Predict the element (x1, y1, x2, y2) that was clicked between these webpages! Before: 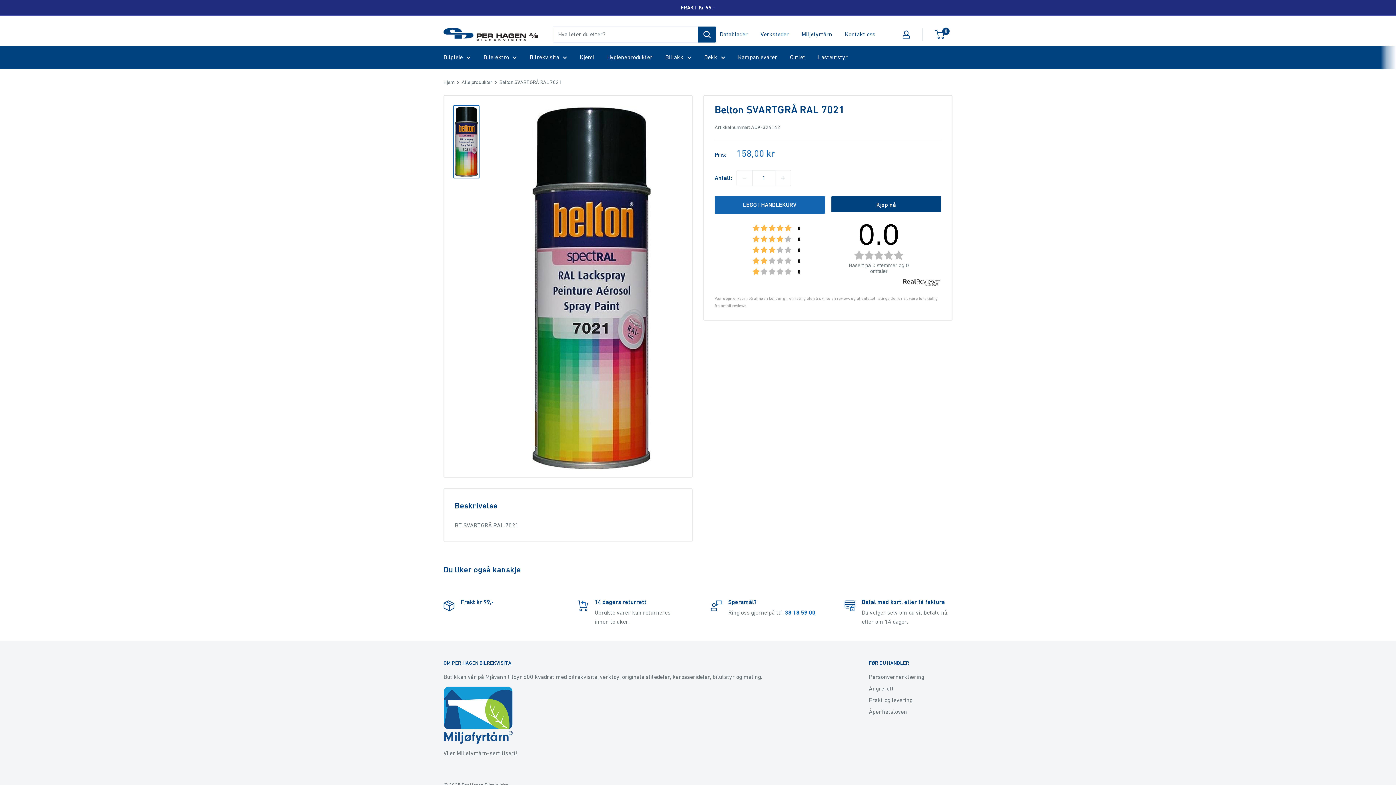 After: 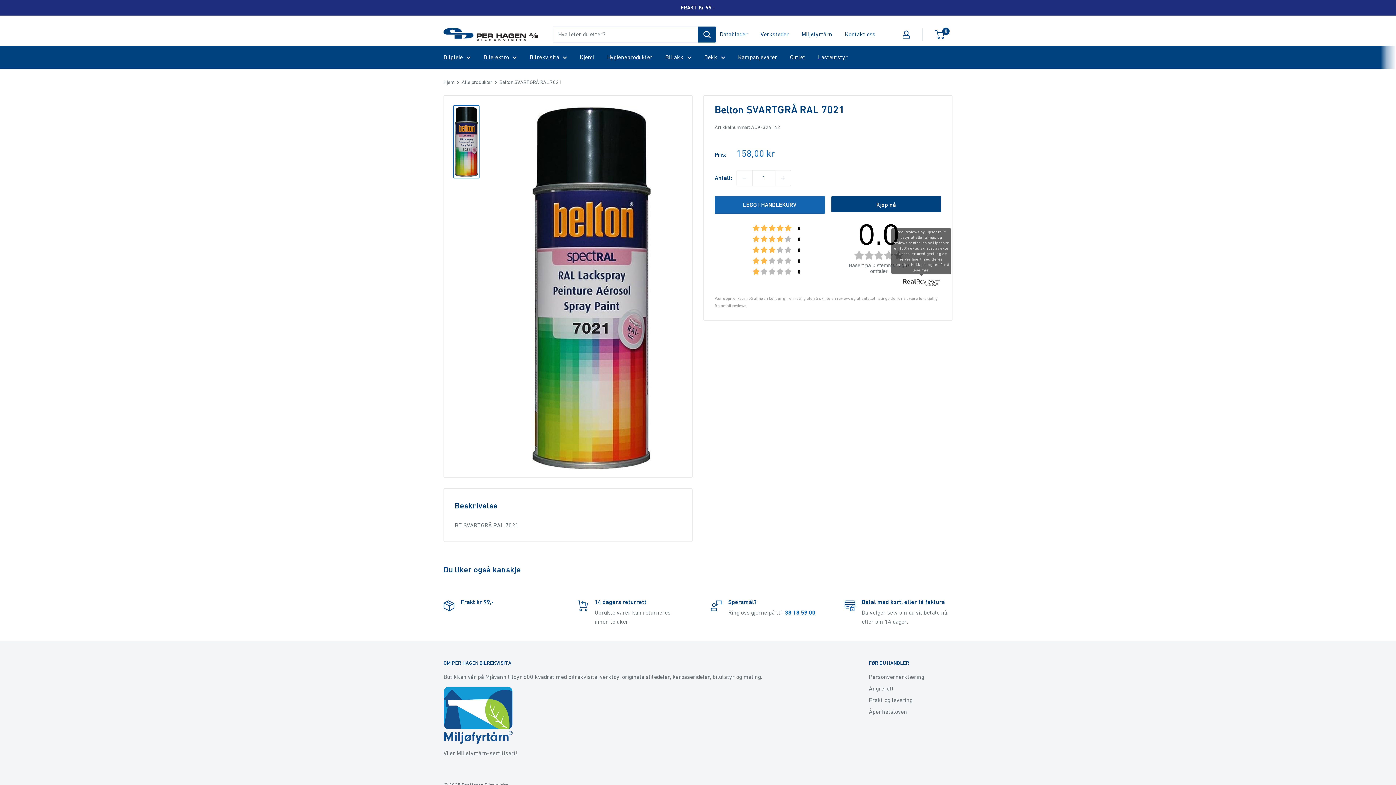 Action: bbox: (901, 276, 941, 287)